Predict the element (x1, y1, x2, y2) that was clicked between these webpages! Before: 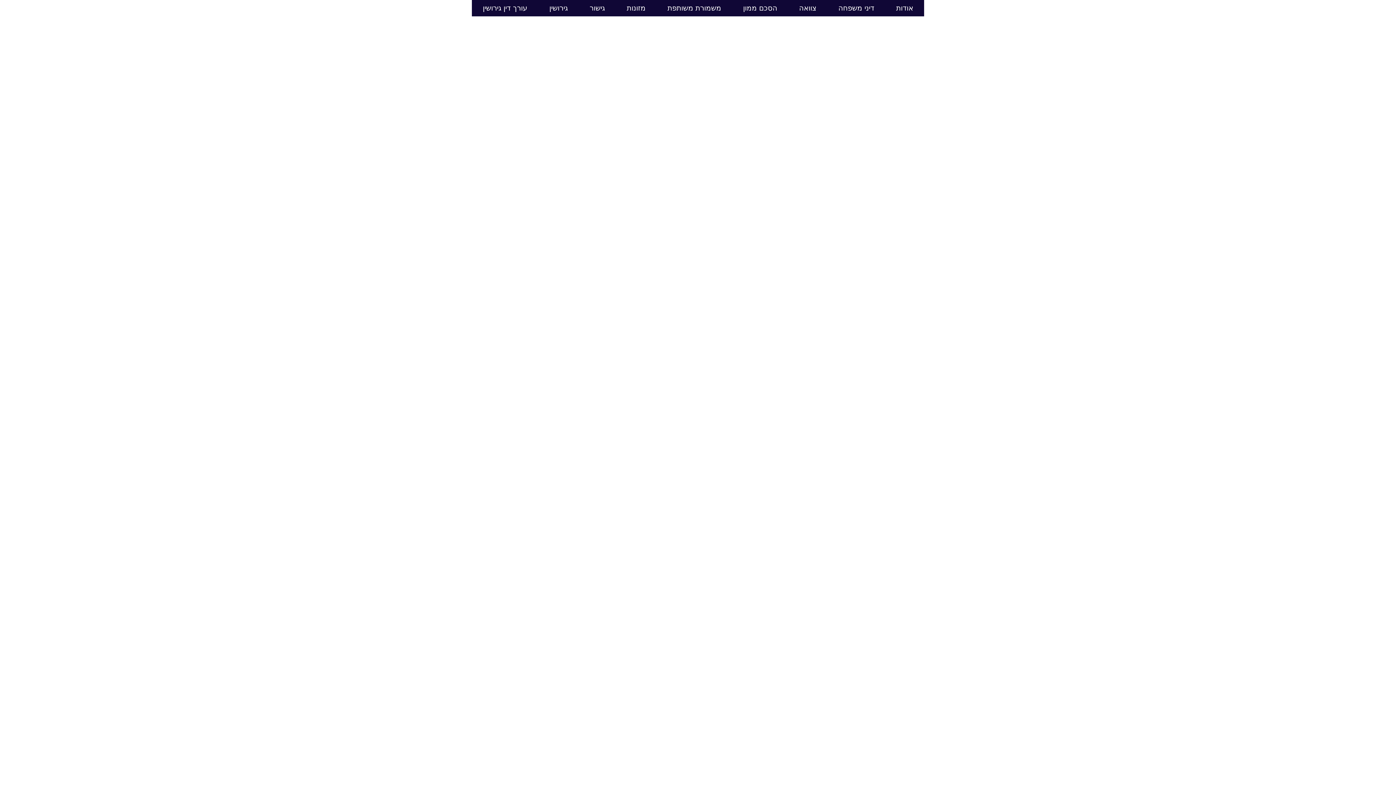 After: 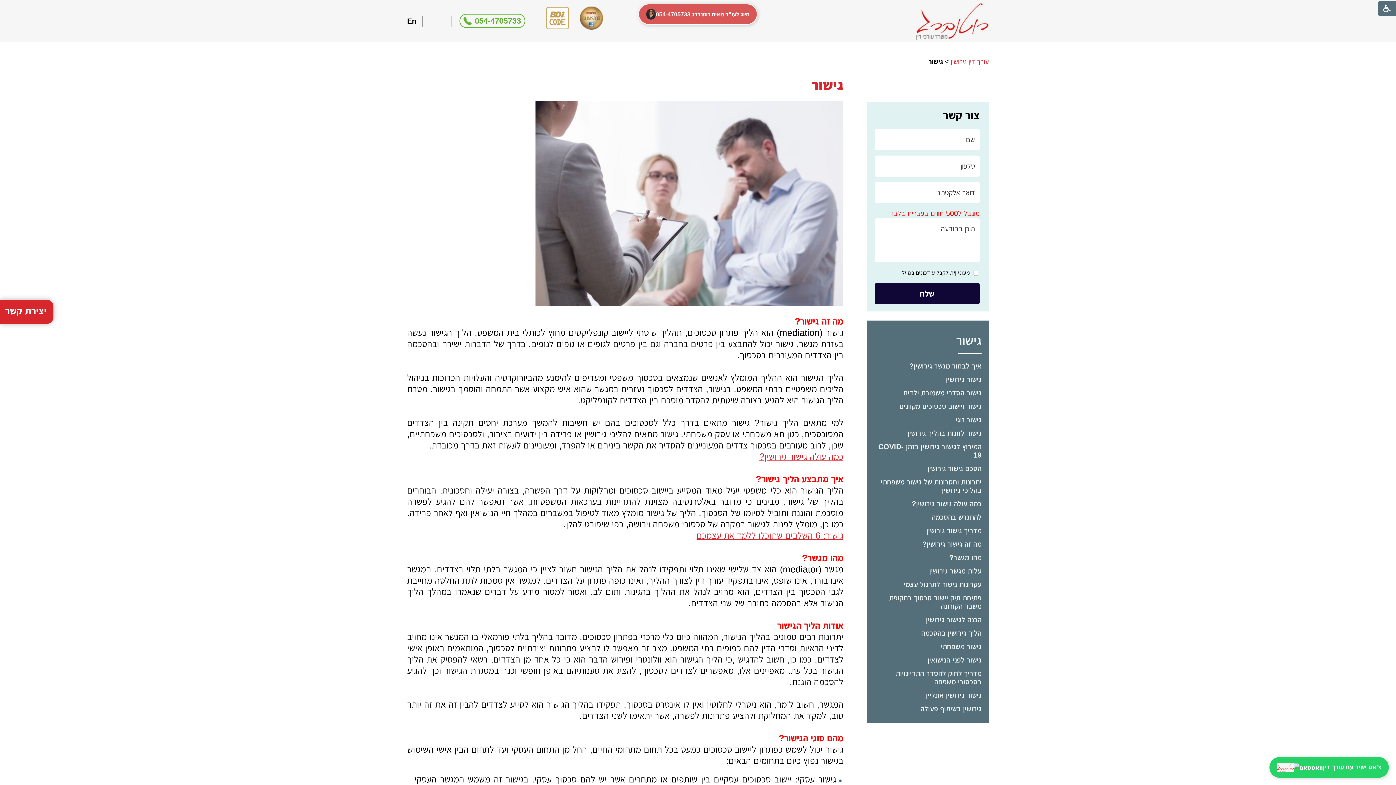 Action: bbox: (578, 0, 616, 16) label: גישור